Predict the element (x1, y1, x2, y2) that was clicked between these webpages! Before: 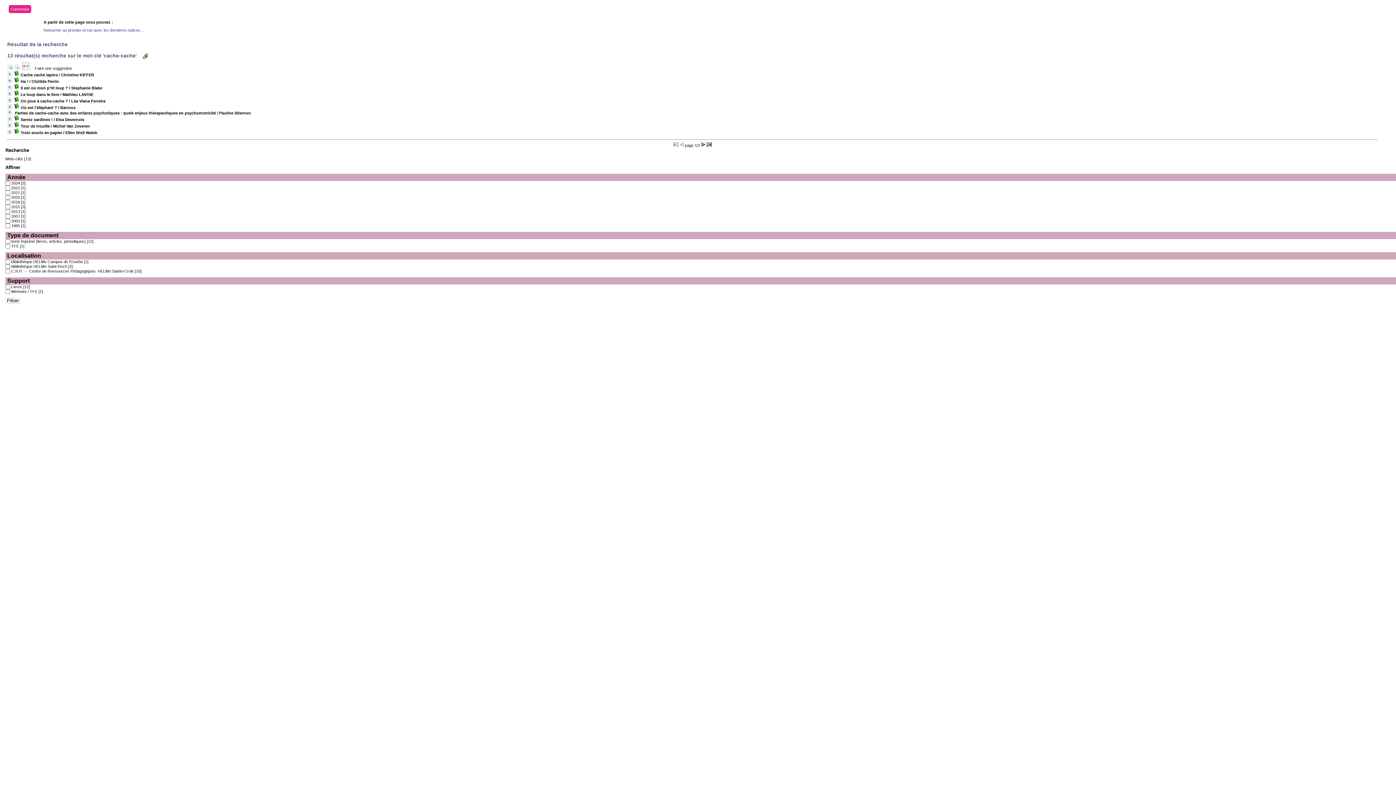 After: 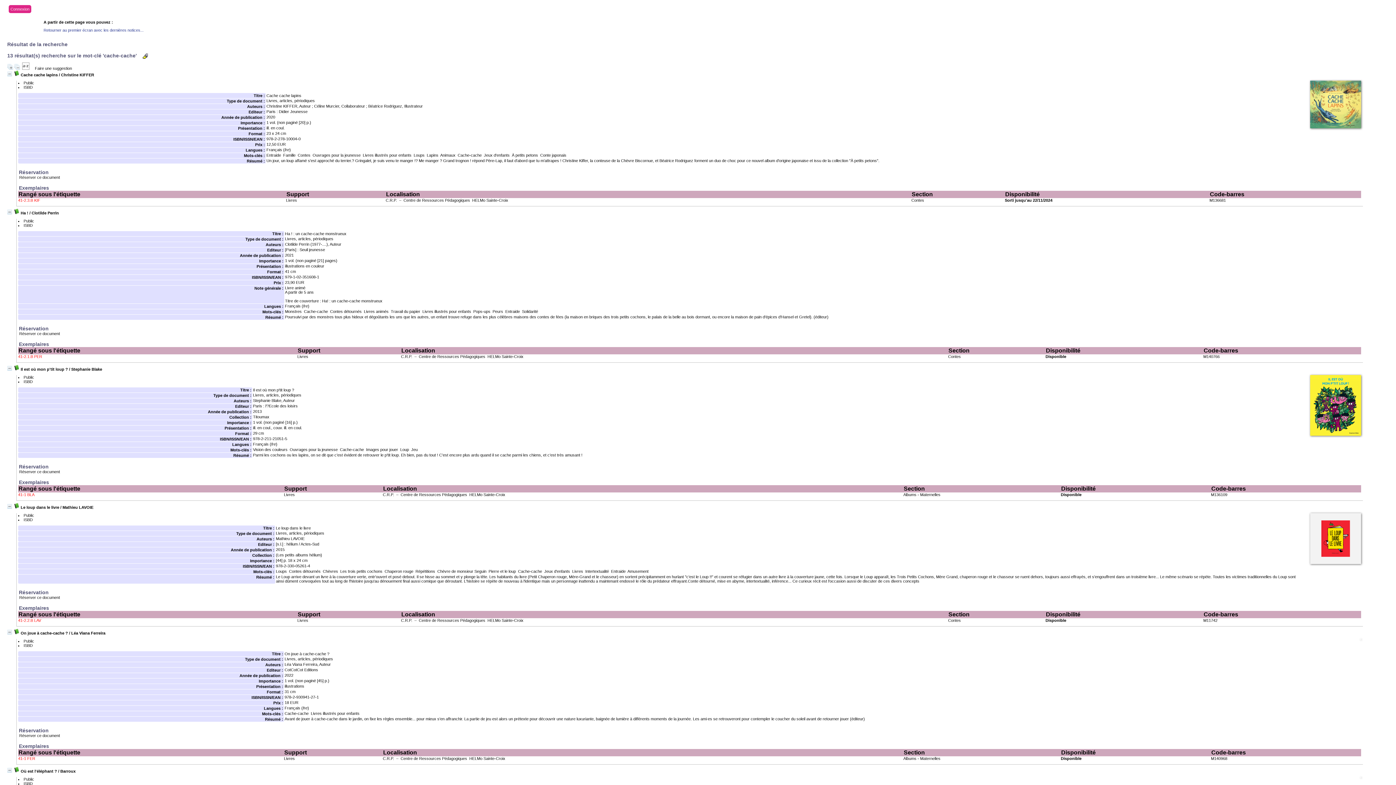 Action: bbox: (7, 66, 13, 70)